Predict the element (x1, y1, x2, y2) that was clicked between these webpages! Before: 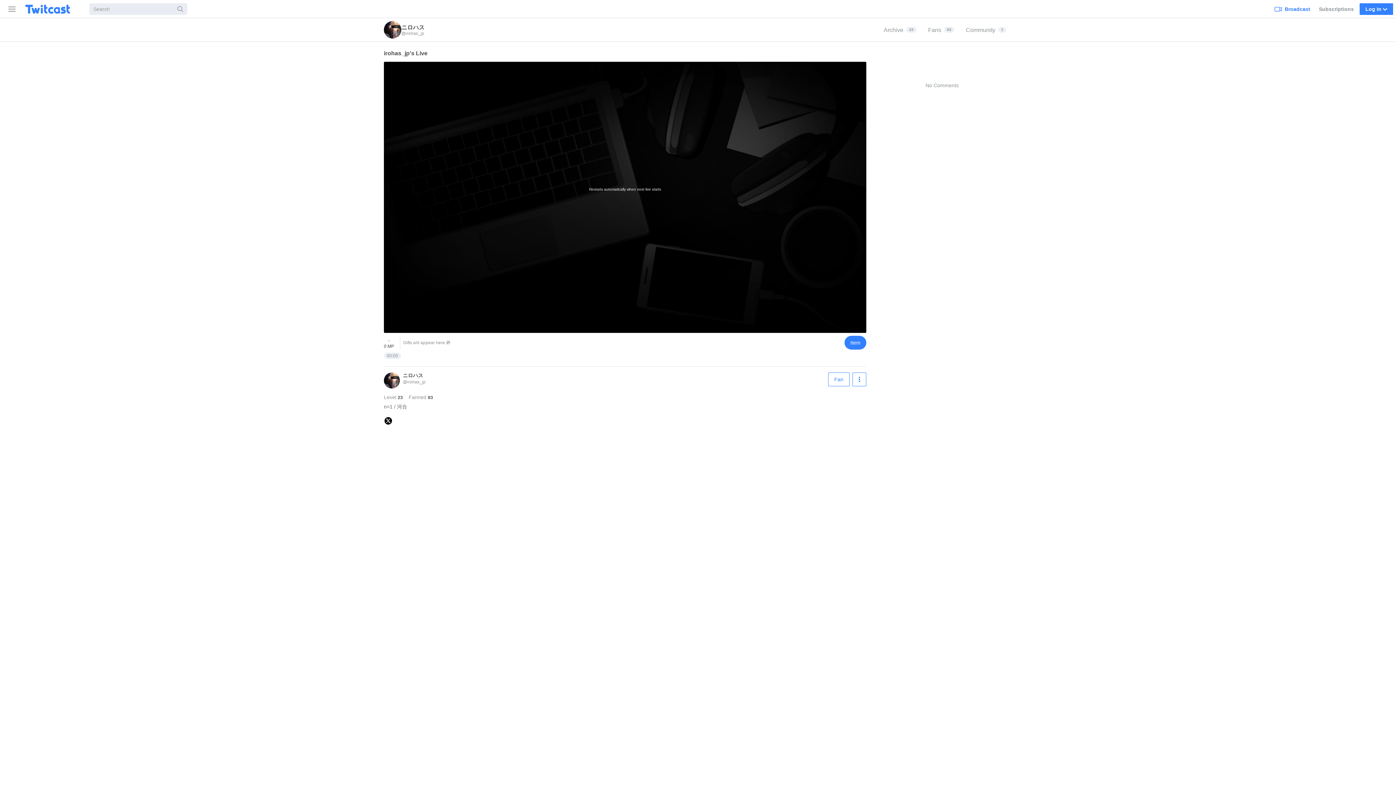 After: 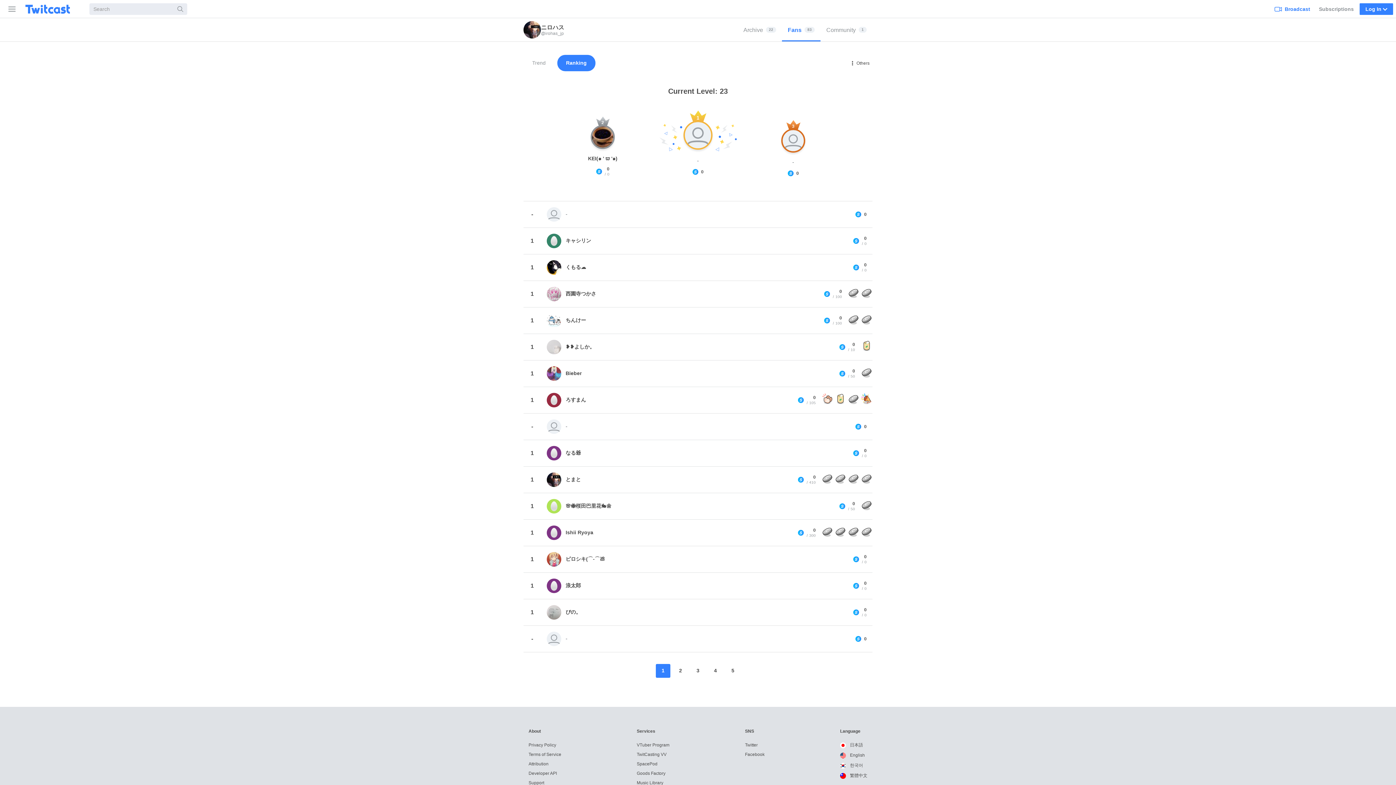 Action: label: Fans
83 bbox: (922, 18, 960, 41)